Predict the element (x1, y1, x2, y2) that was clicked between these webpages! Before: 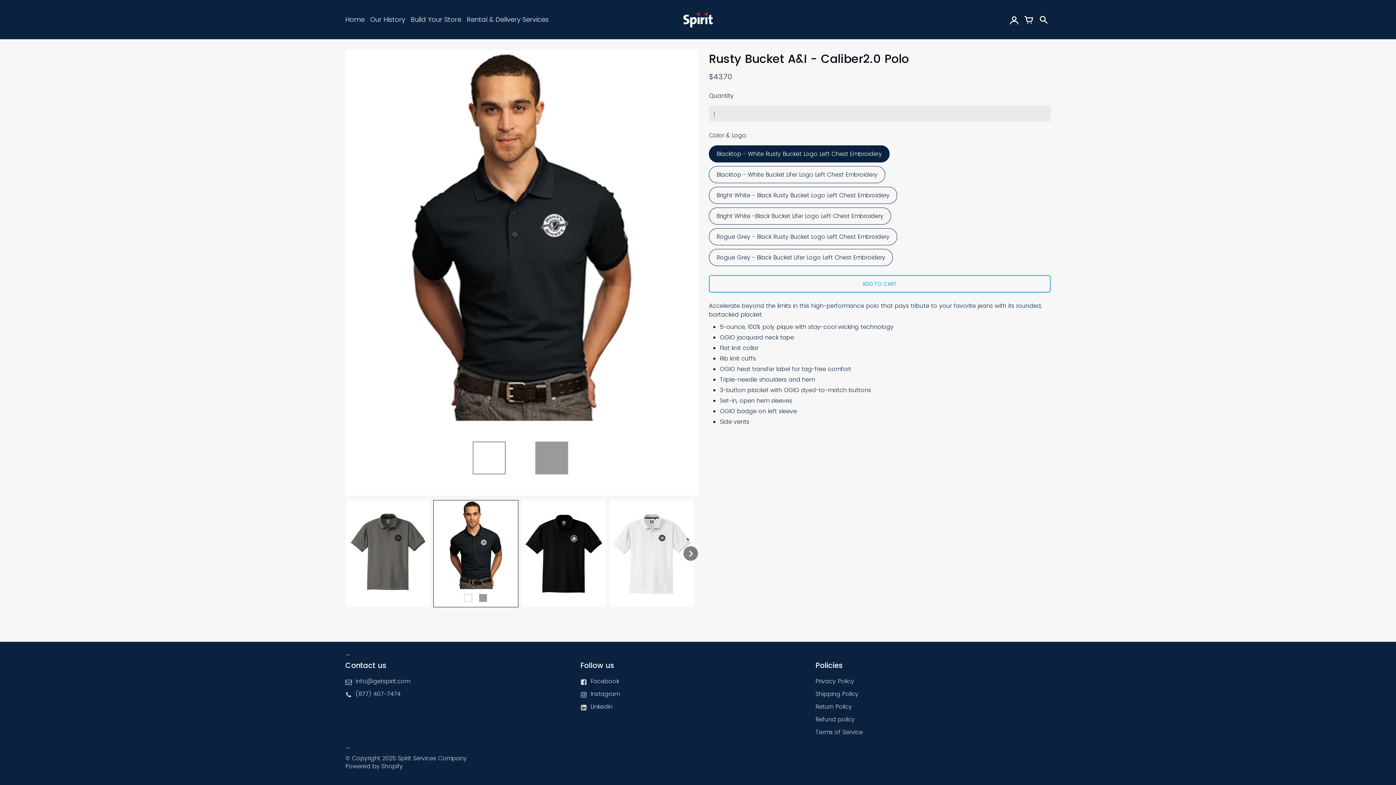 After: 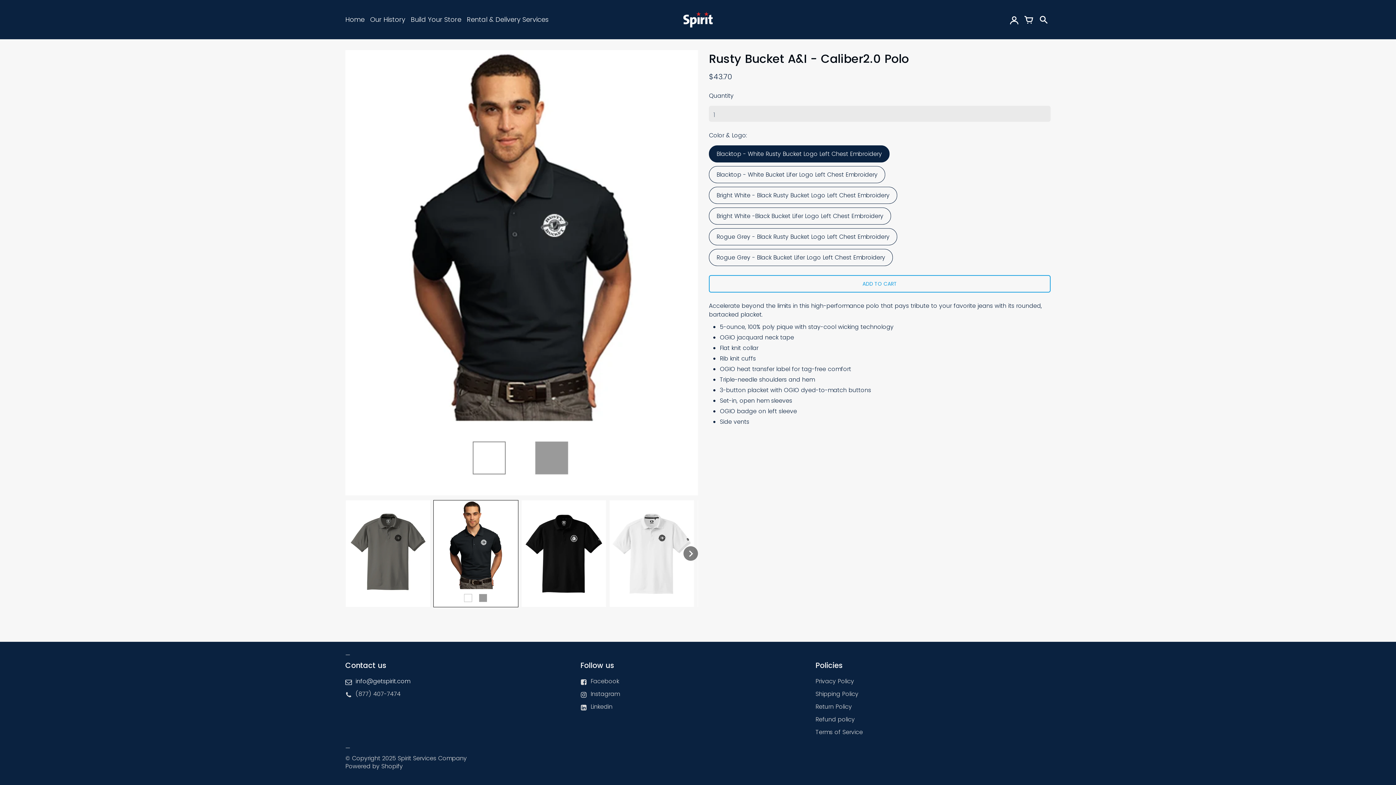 Action: label: info@getspirit.com bbox: (345, 677, 410, 685)